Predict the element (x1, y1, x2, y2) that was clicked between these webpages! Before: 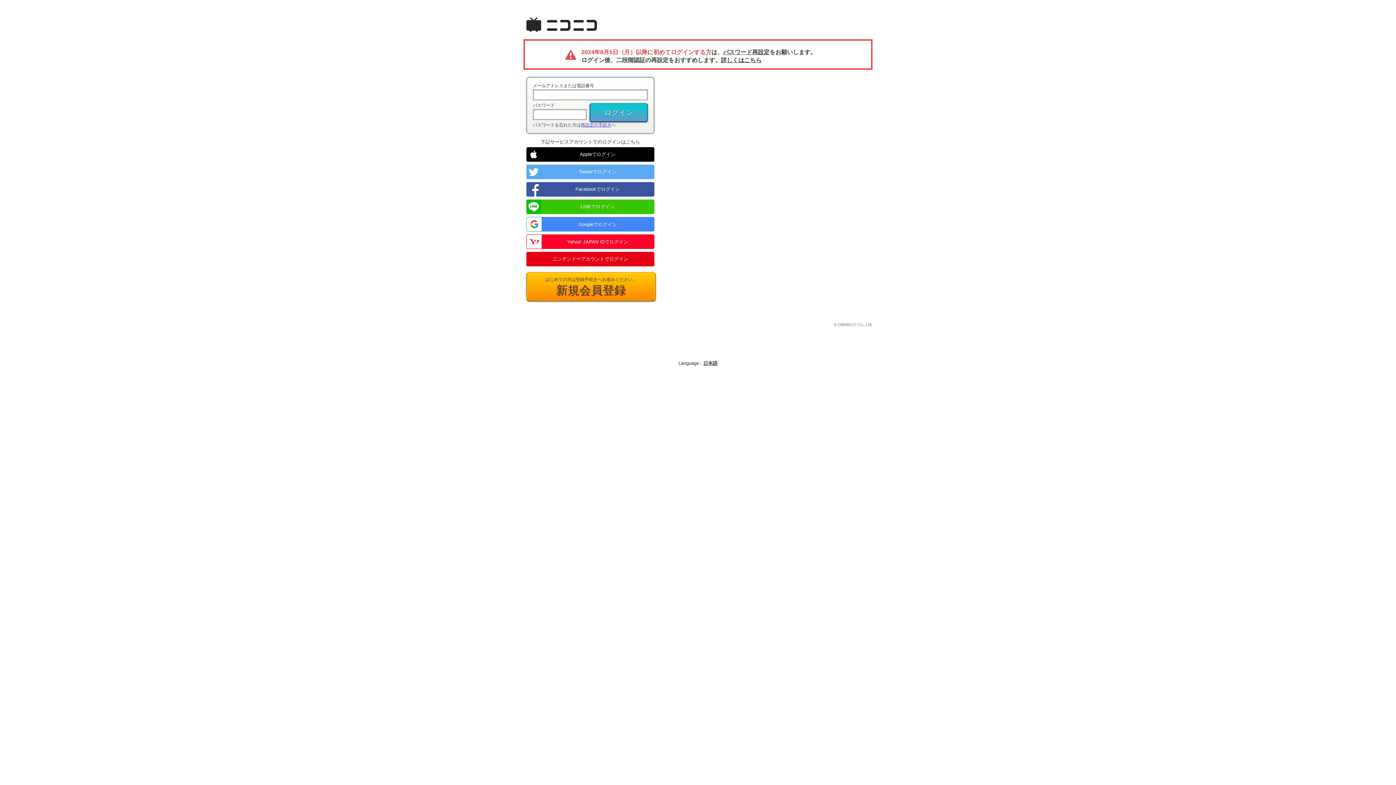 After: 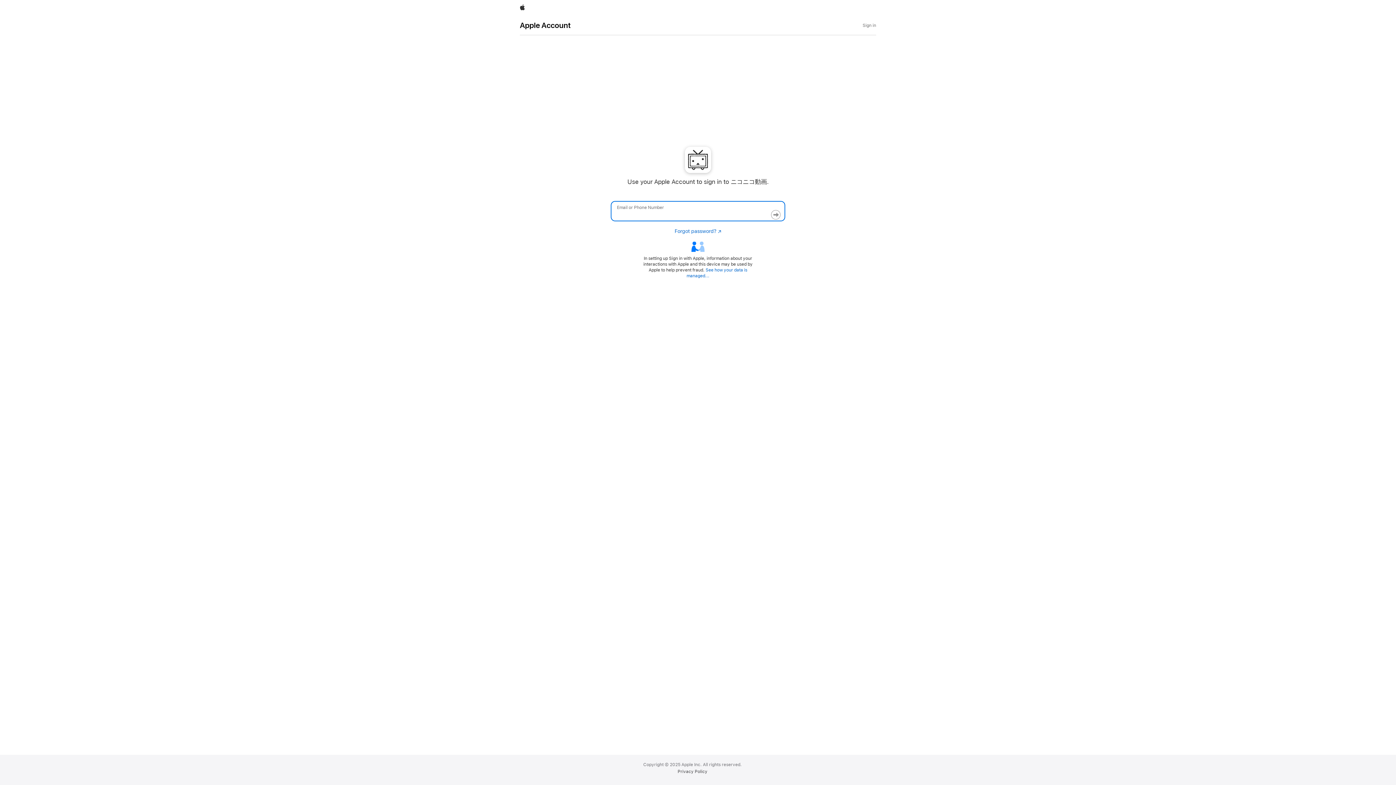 Action: bbox: (526, 147, 654, 161) label: Appleでログイン